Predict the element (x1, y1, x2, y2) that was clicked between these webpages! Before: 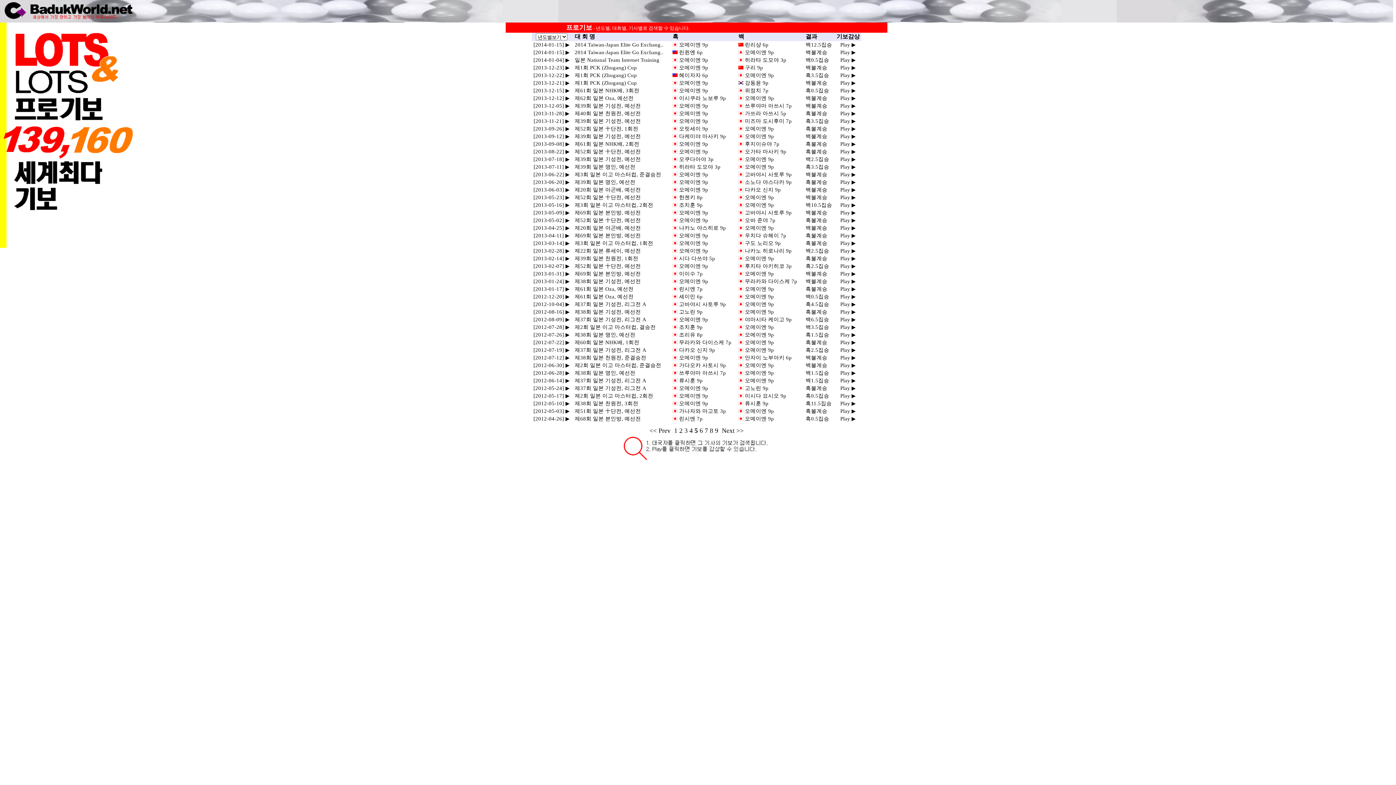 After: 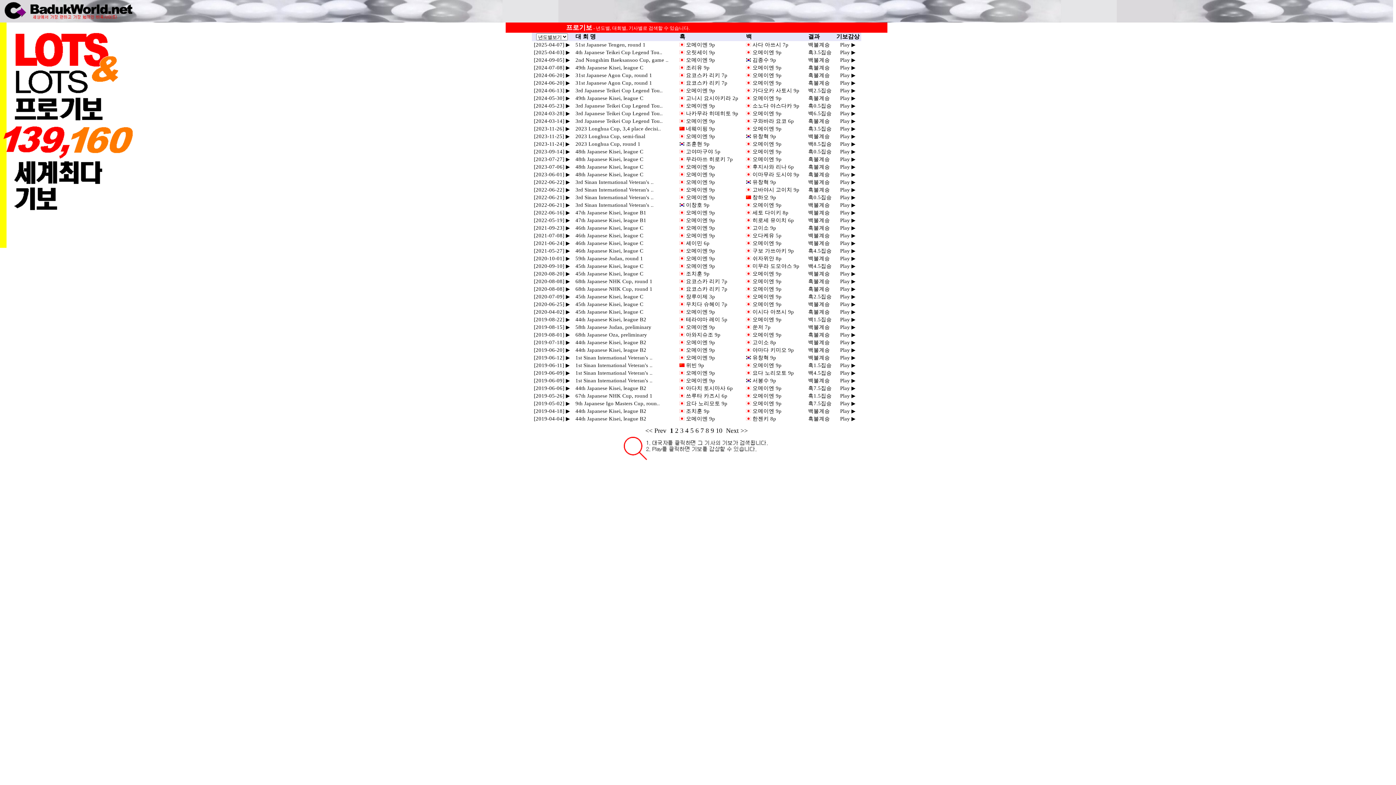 Action: label: 오메이엔 9p bbox: (745, 255, 774, 261)